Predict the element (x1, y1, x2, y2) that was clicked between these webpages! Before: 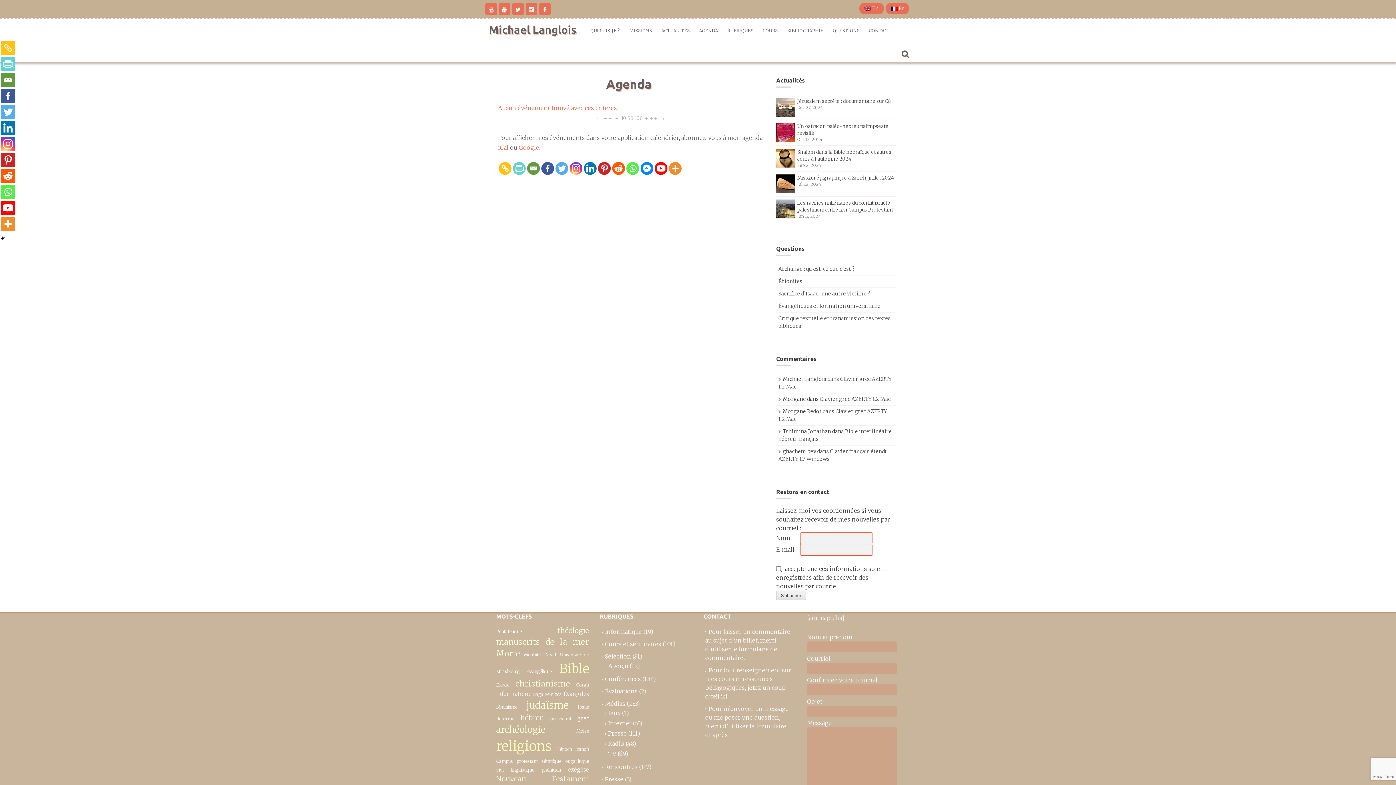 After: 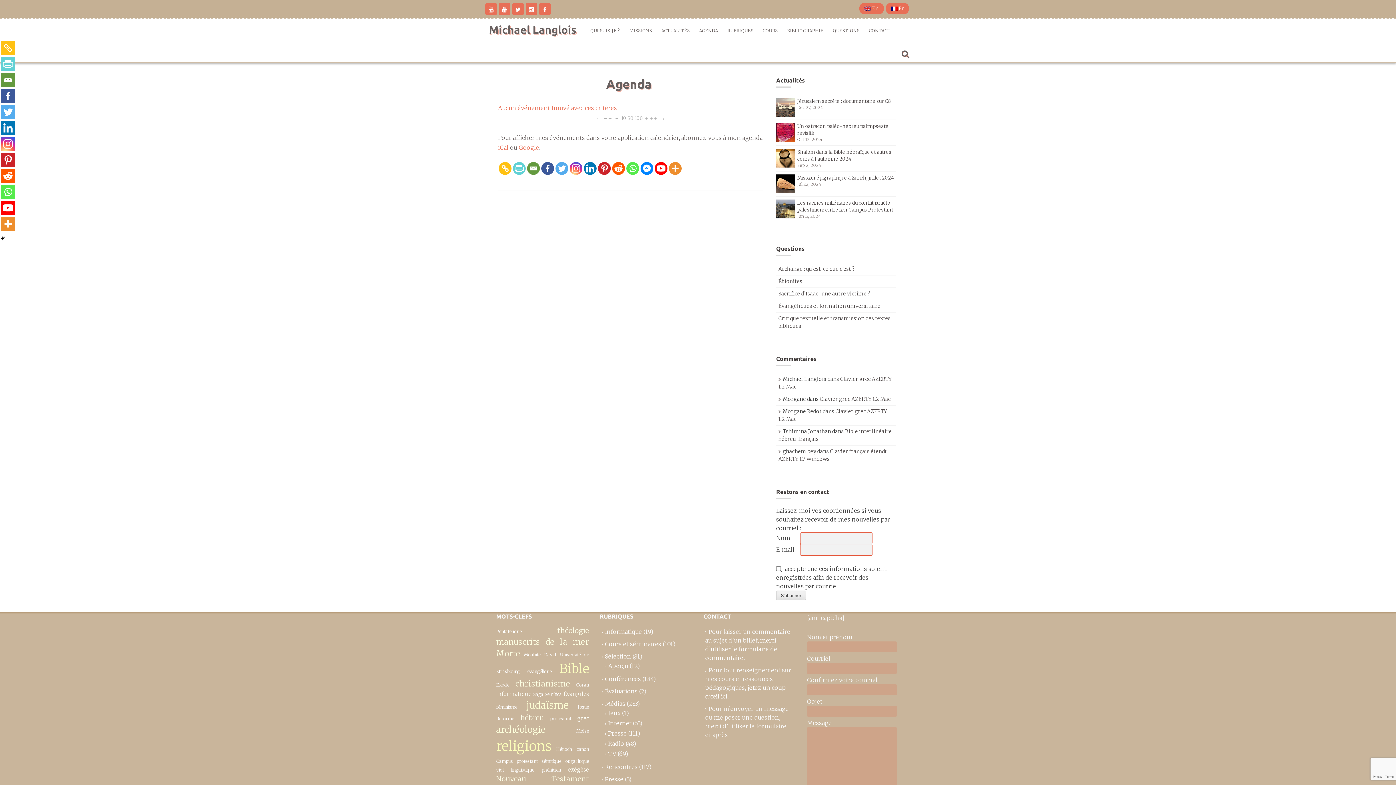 Action: bbox: (527, 162, 540, 174)